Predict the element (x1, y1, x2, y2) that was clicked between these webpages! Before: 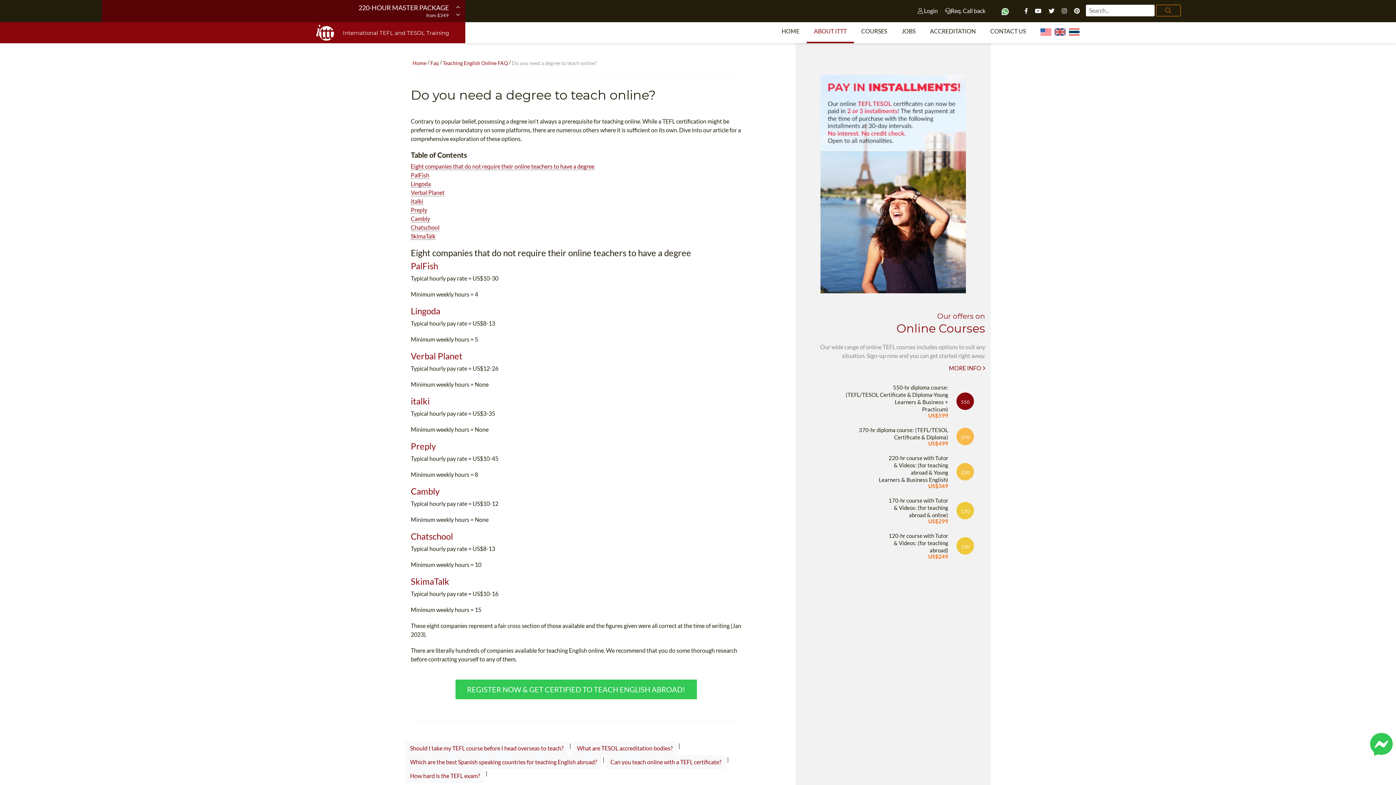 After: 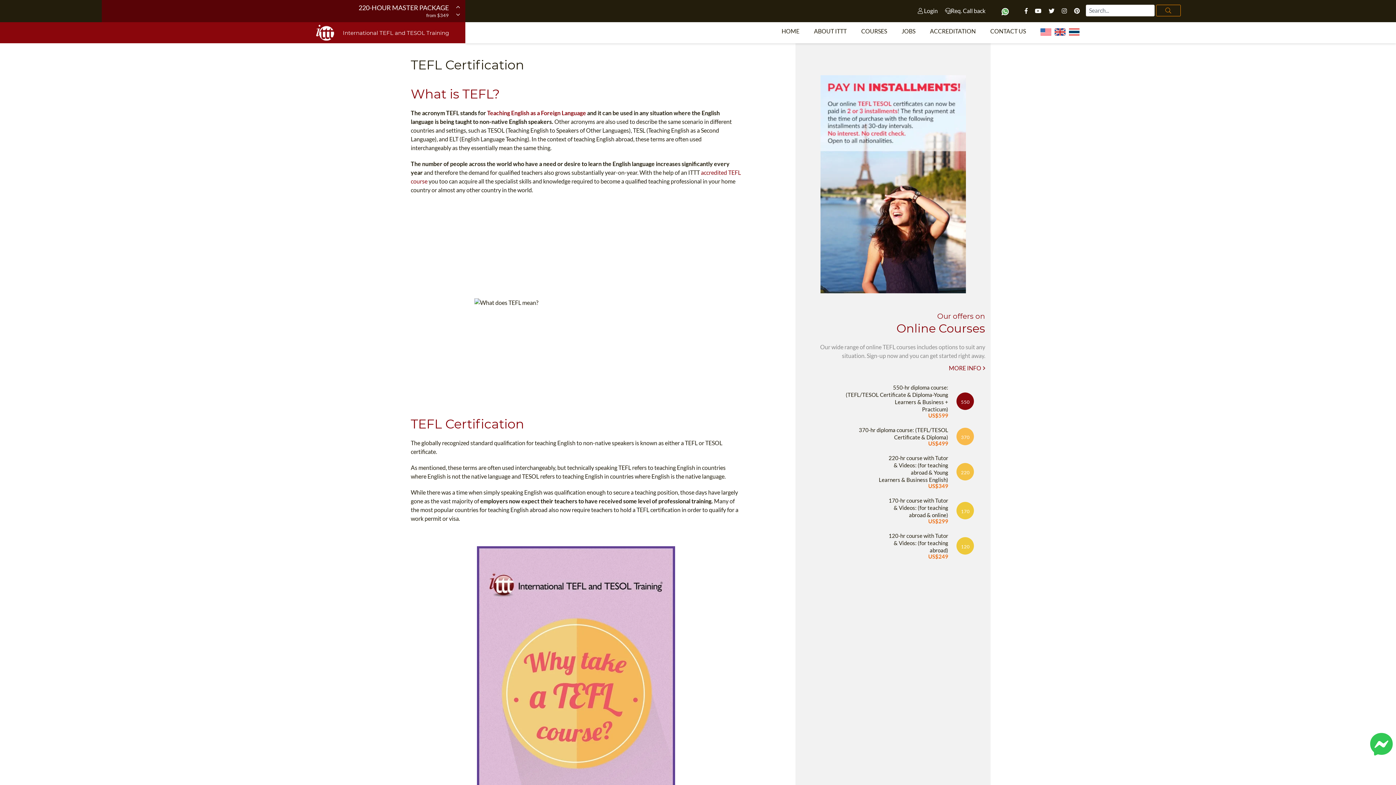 Action: bbox: (610, 758, 721, 765) label: Can you teach online with a TEFL certificate?